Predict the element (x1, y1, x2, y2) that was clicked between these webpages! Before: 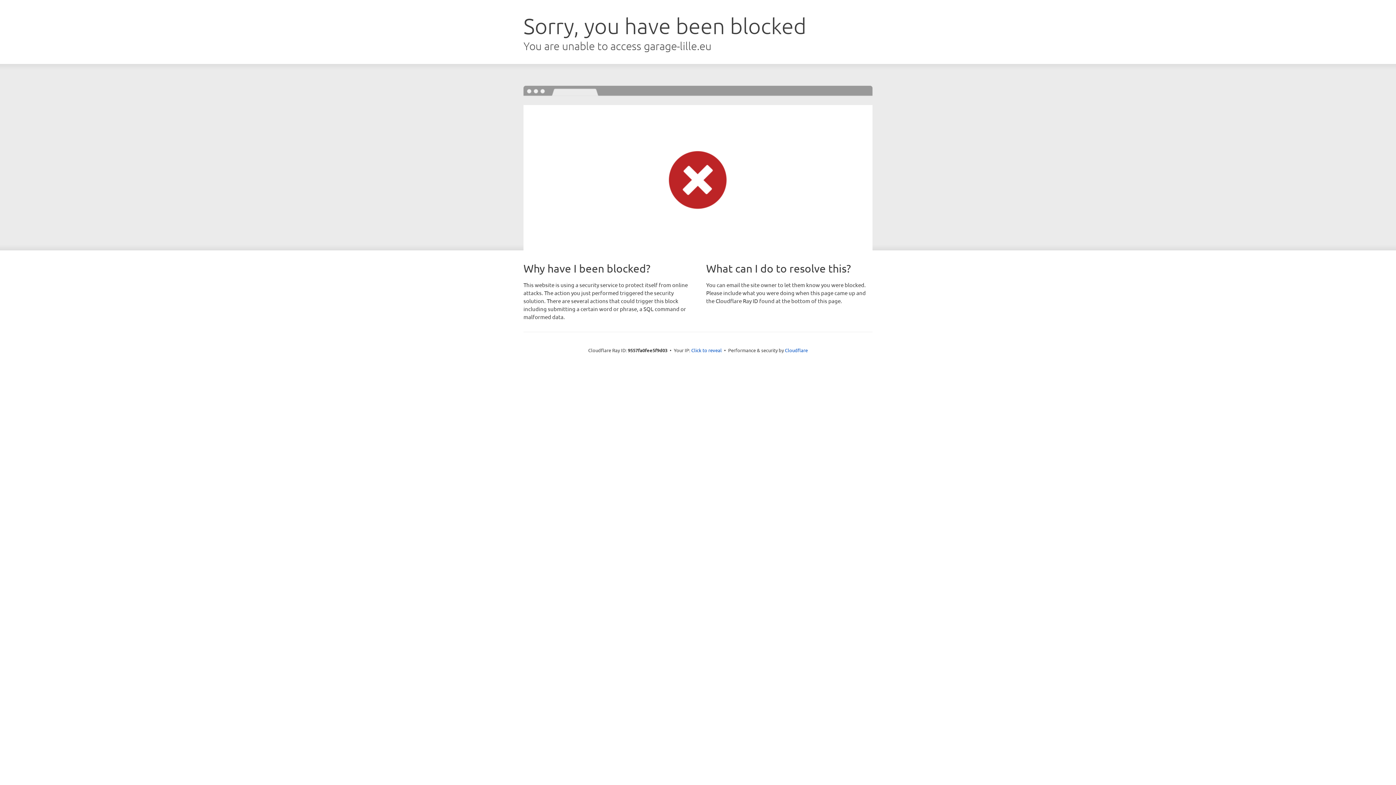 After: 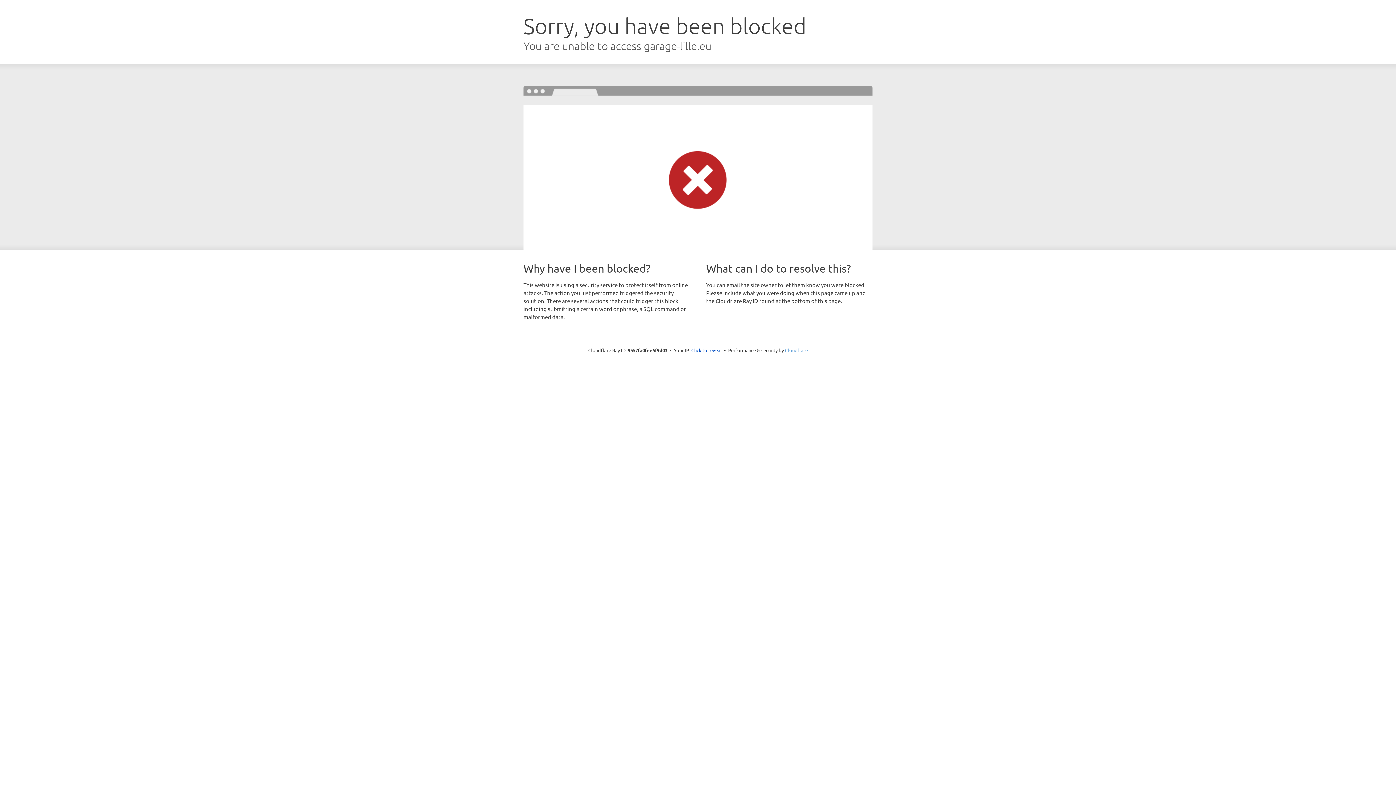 Action: label: Cloudflare bbox: (785, 347, 808, 353)